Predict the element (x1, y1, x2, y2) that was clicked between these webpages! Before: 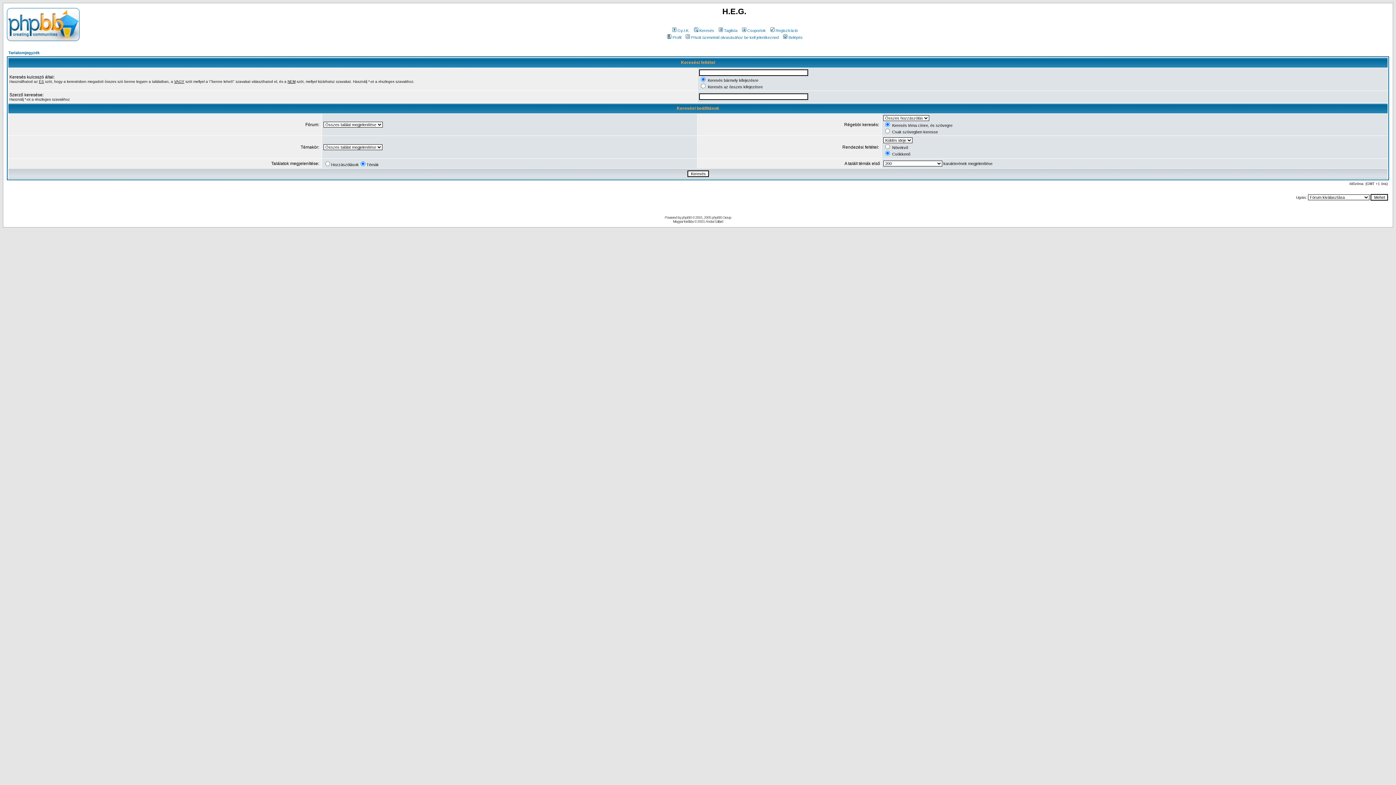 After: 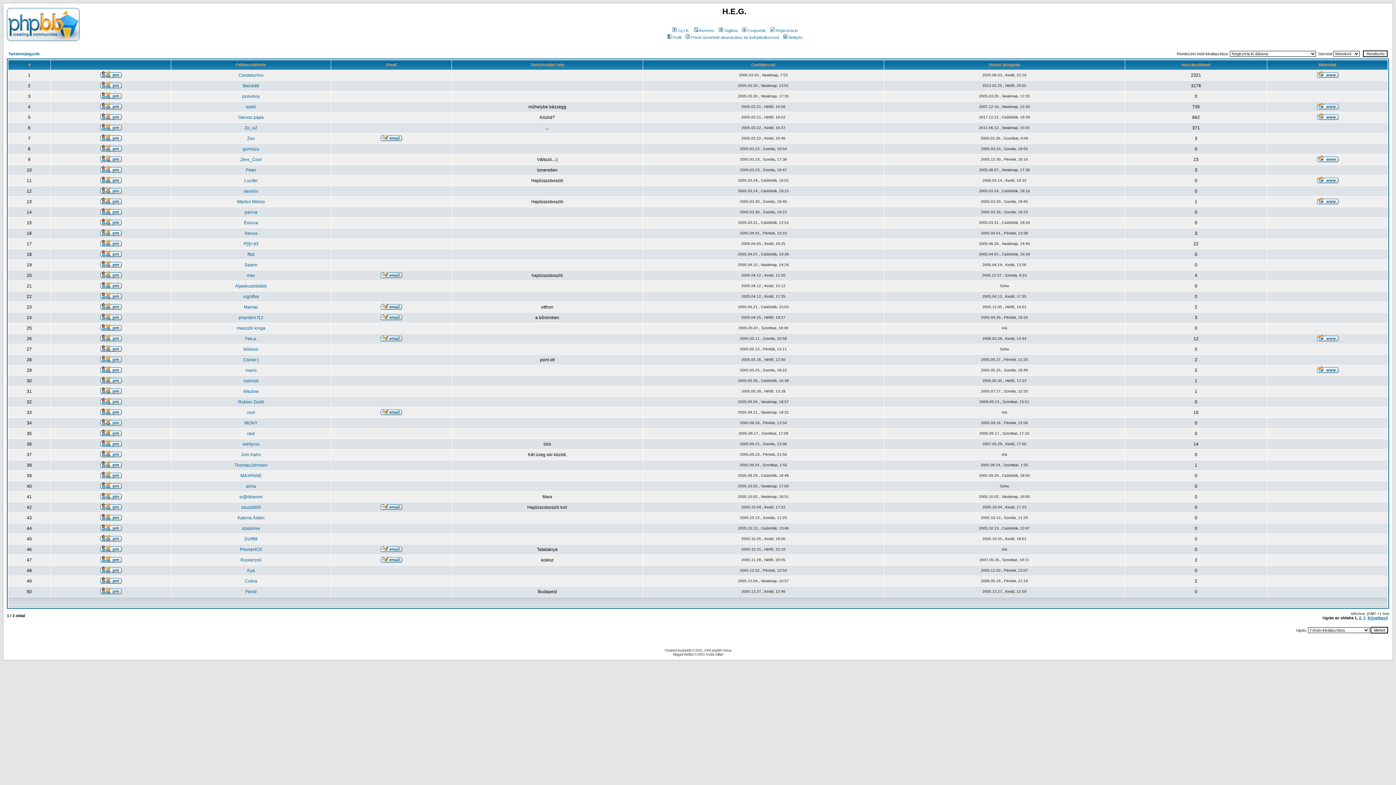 Action: bbox: (717, 28, 737, 32) label: Taglista